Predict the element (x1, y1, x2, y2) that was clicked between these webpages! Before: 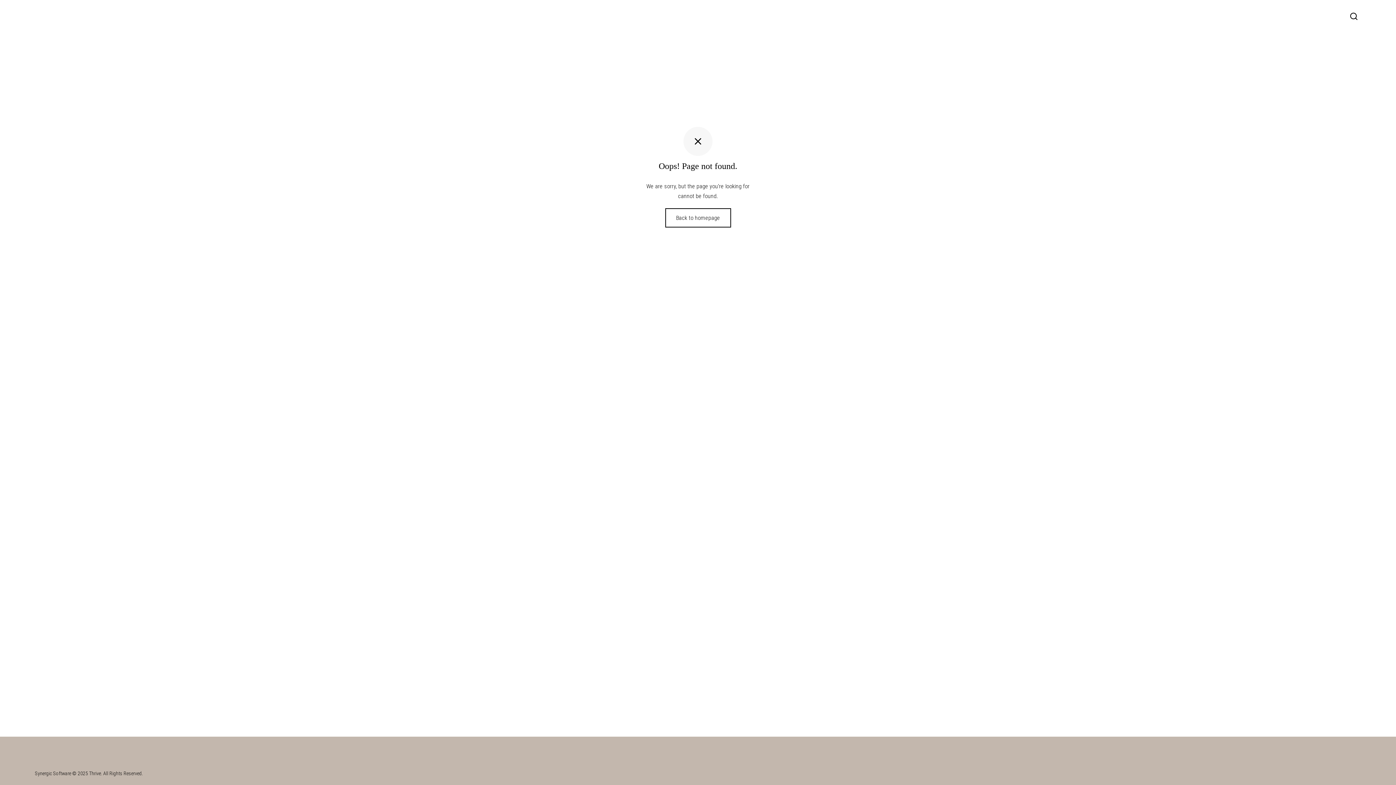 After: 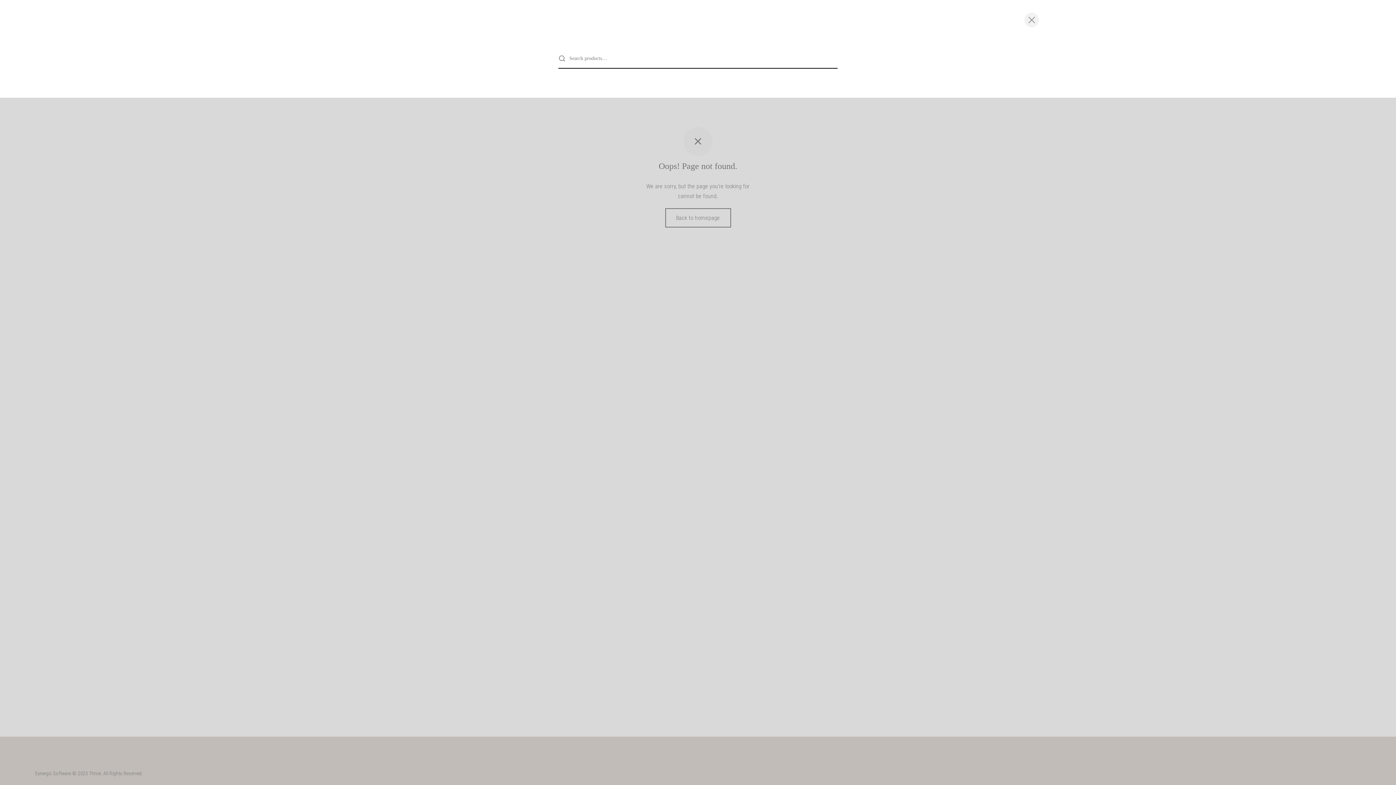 Action: bbox: (1349, 12, 1358, 20)